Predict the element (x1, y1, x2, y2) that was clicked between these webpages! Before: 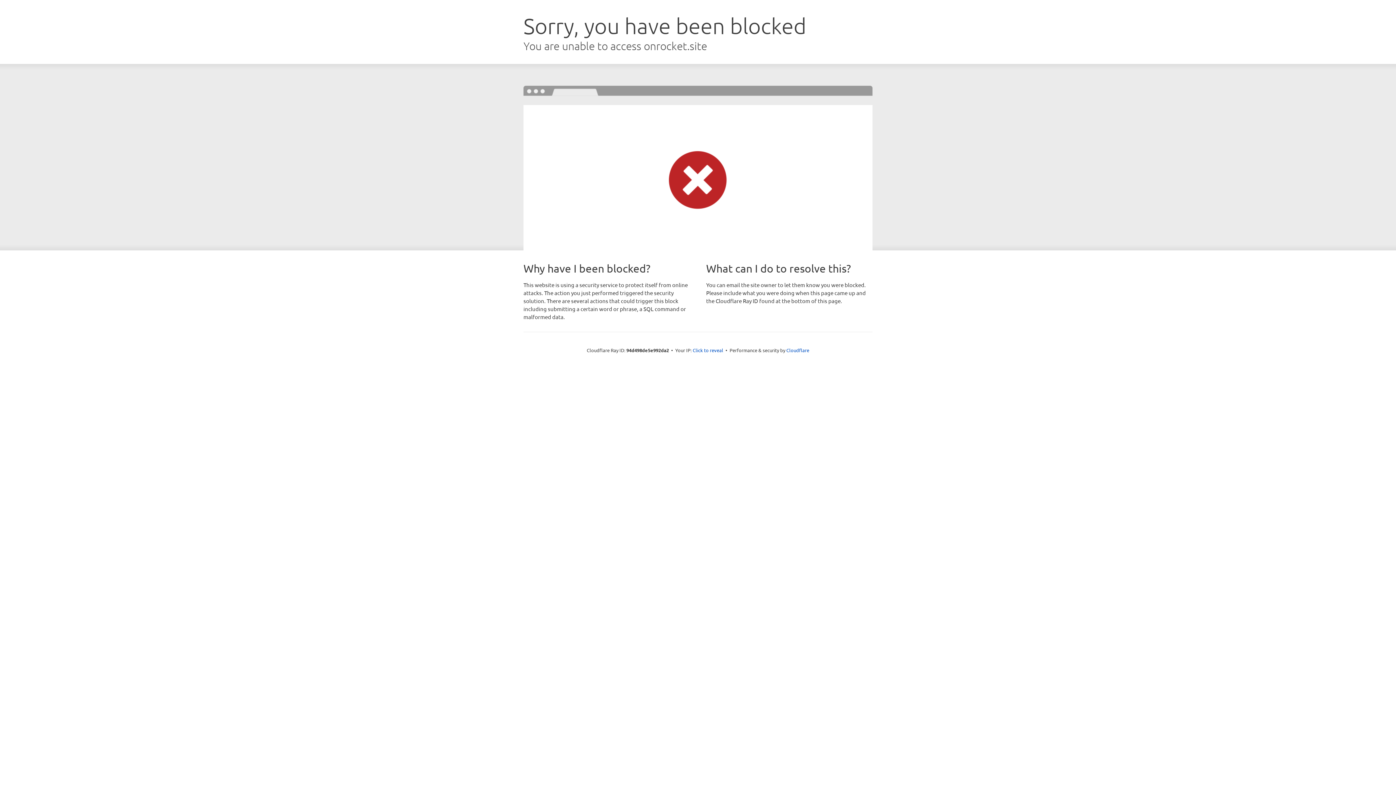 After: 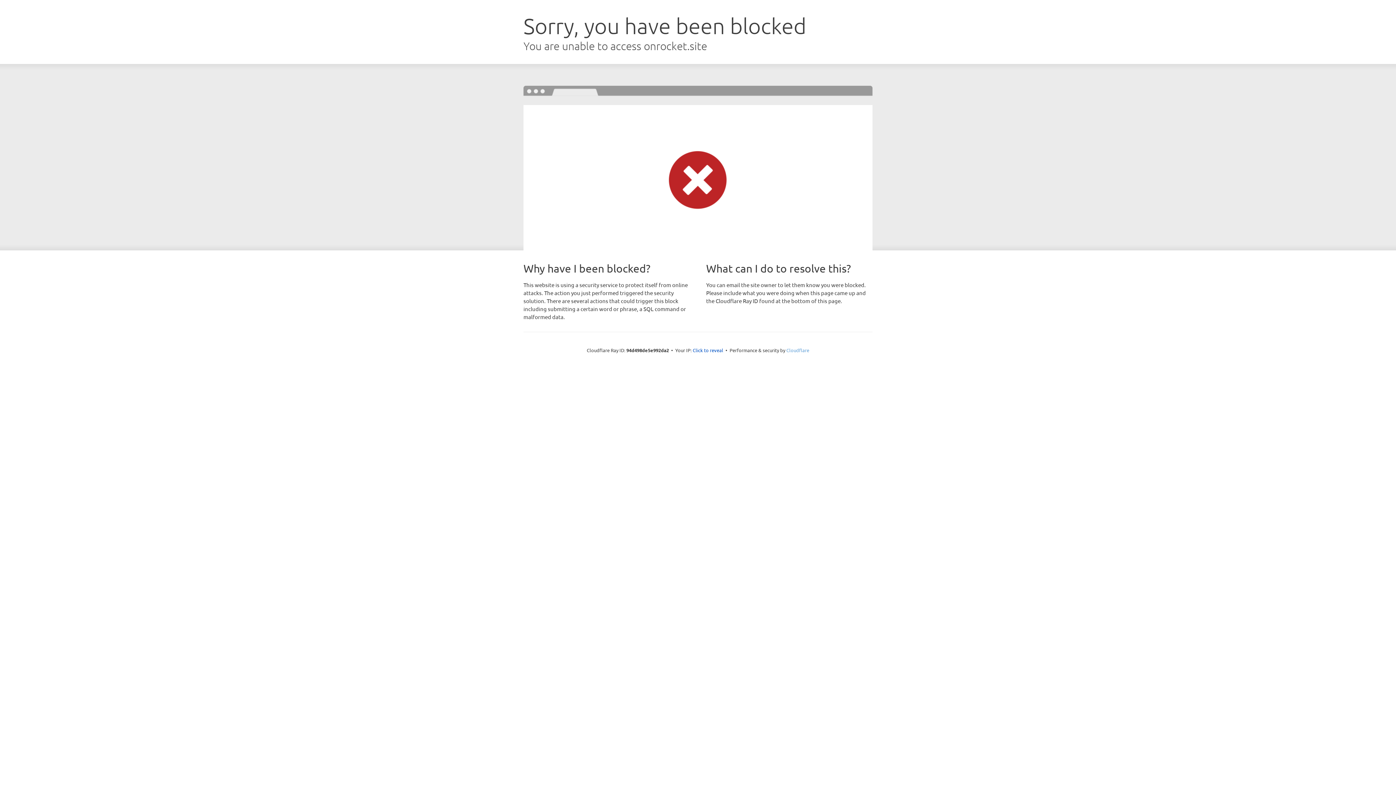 Action: label: Cloudflare bbox: (786, 347, 809, 353)